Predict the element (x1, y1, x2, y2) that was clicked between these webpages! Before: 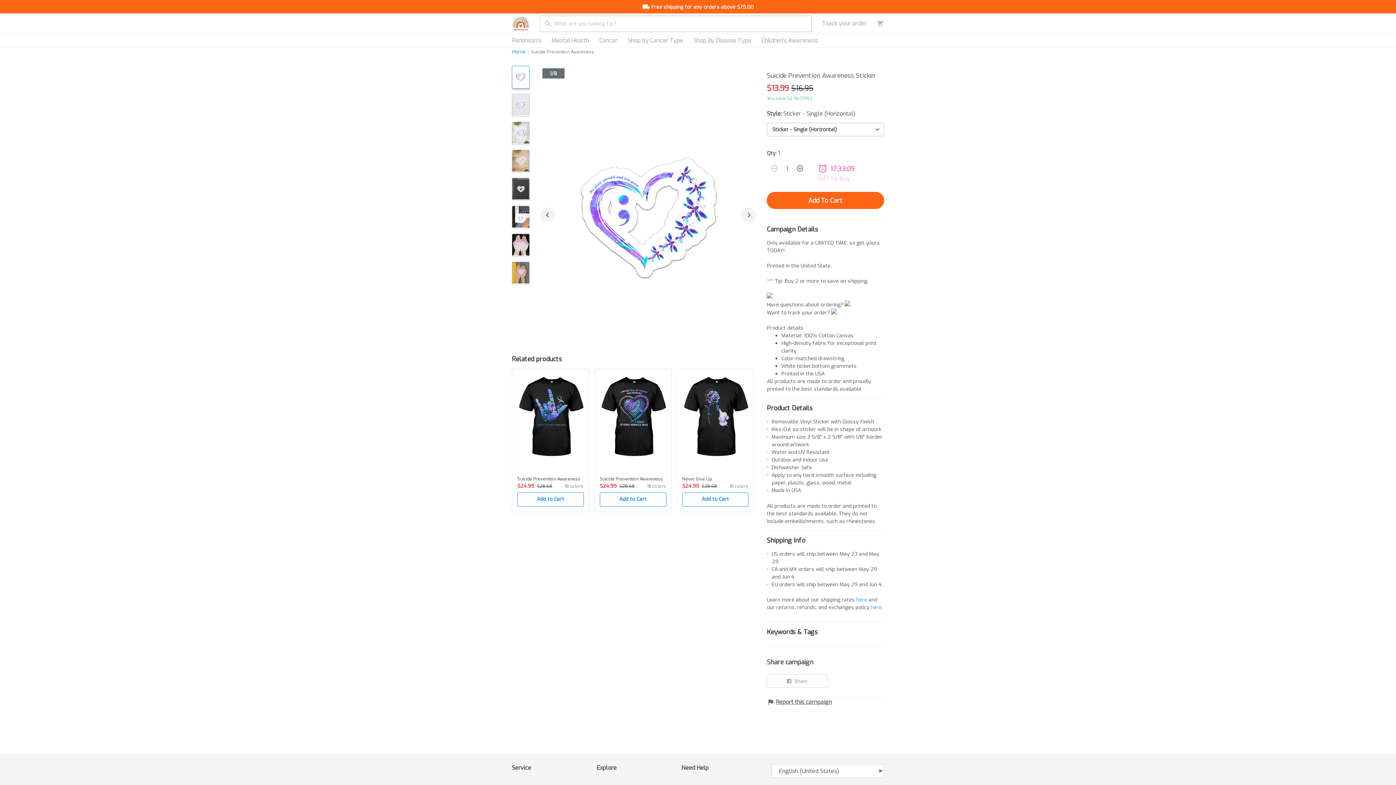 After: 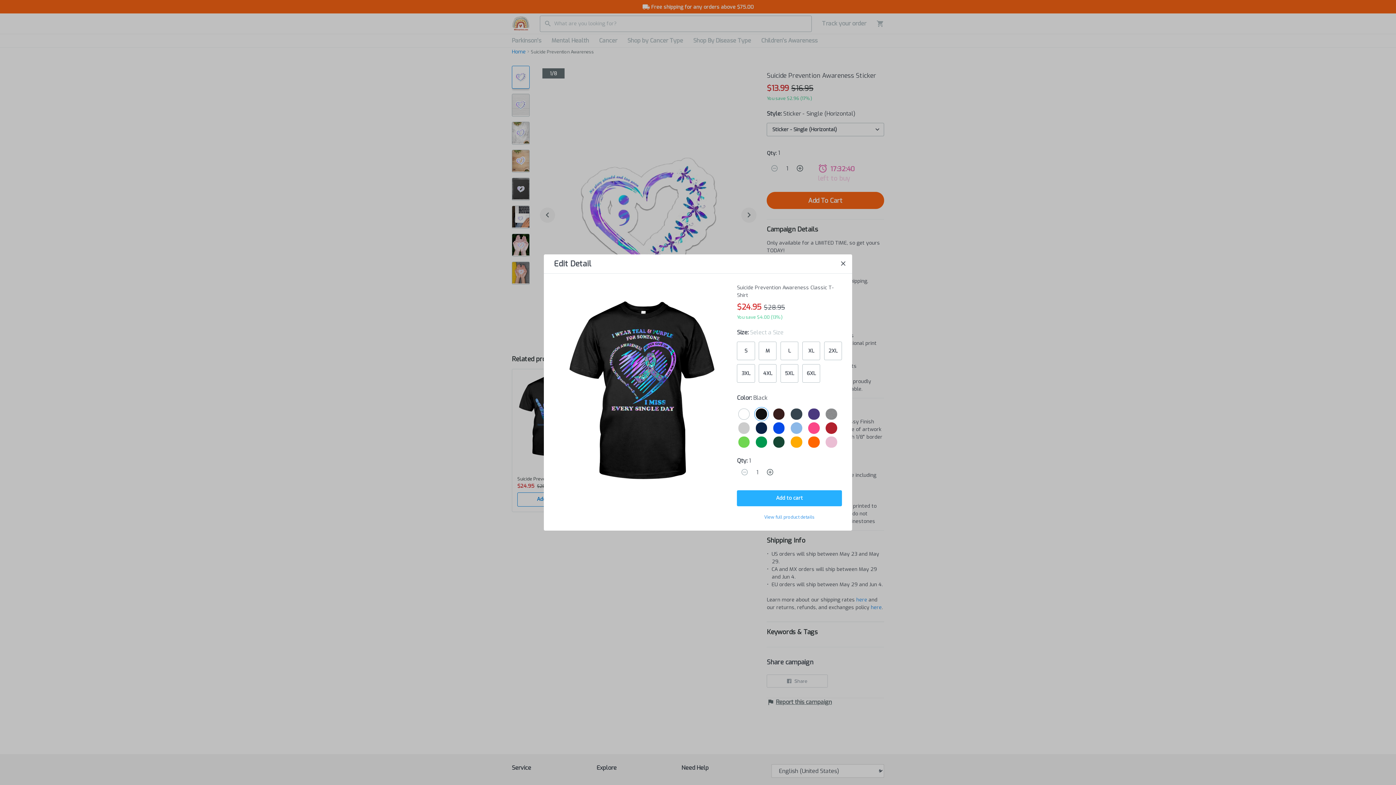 Action: label: Add to Cart bbox: (599, 492, 666, 506)